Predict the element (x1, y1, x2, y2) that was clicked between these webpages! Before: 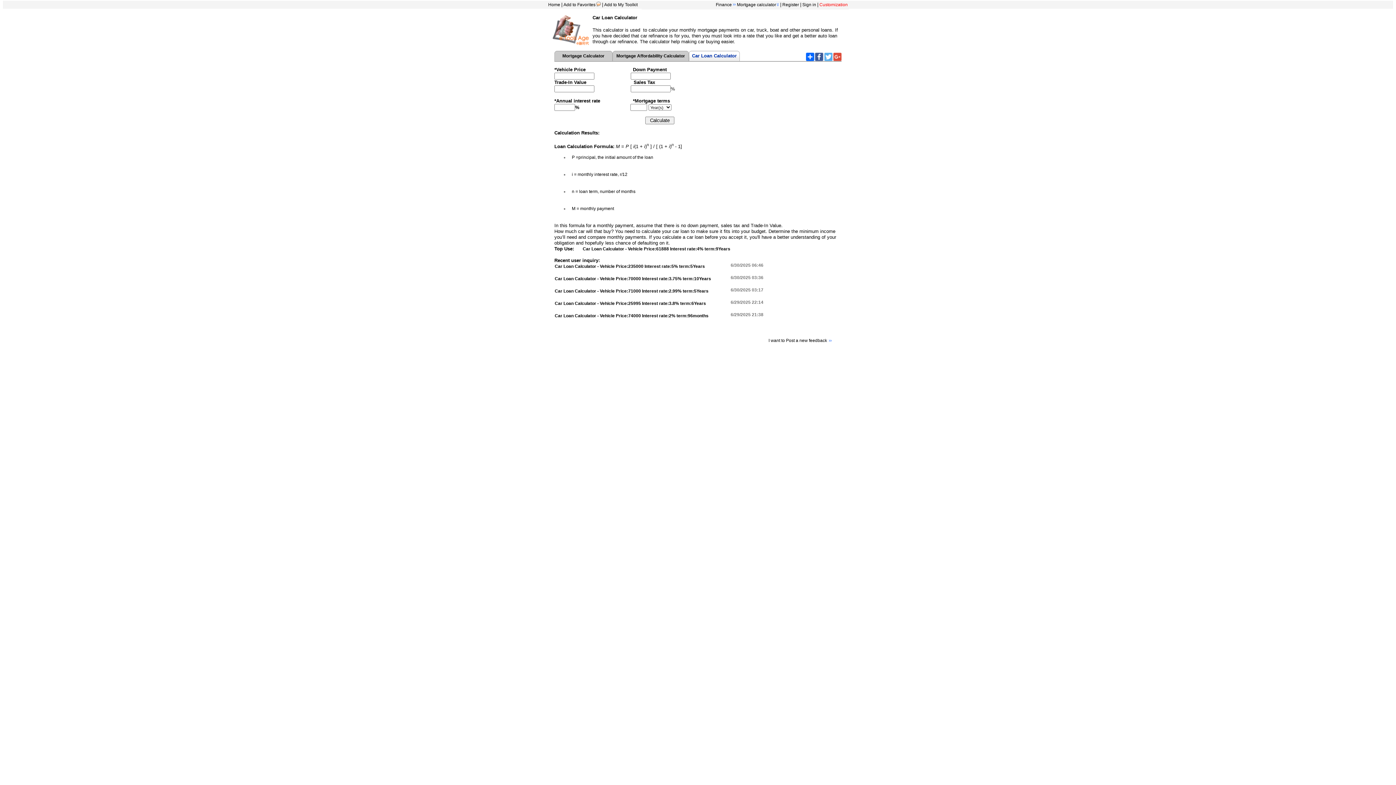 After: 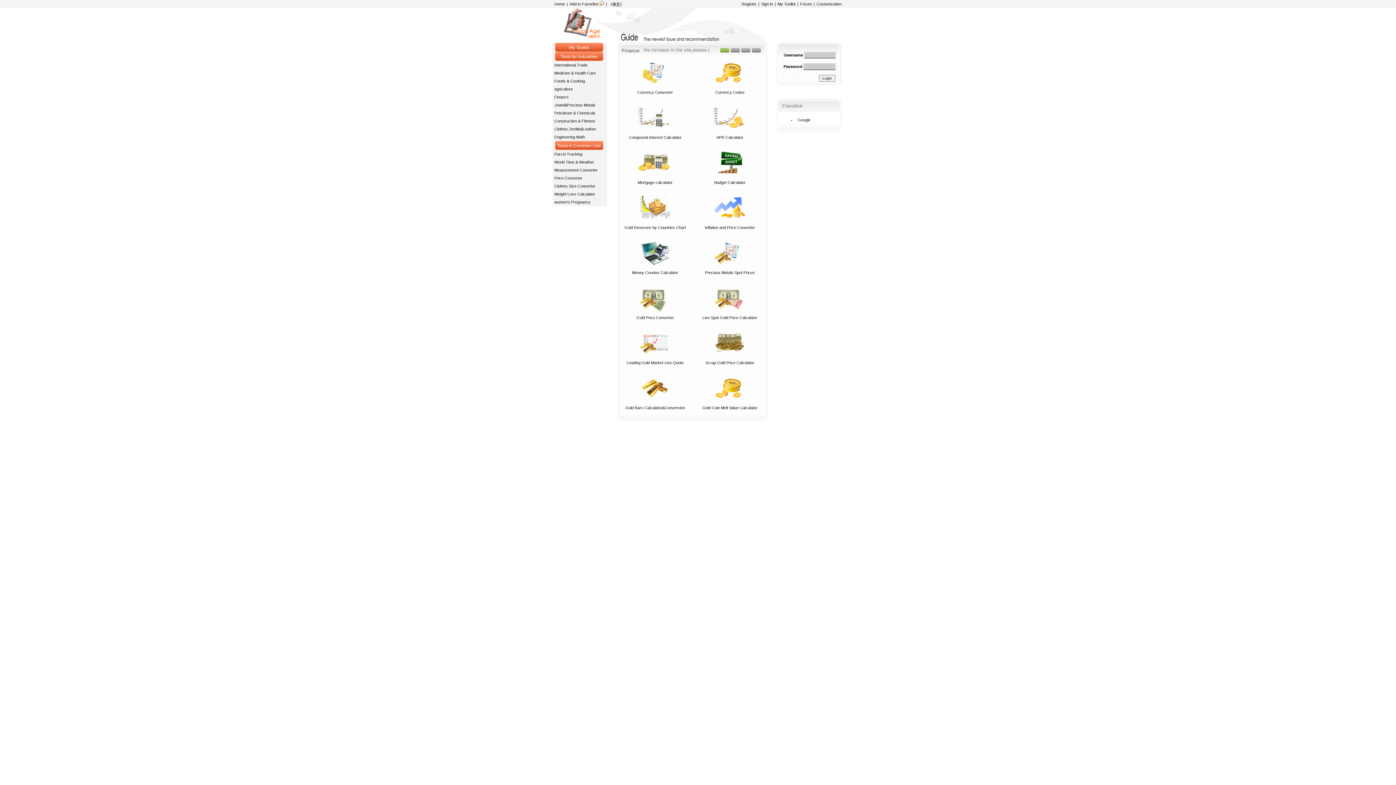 Action: bbox: (714, 2, 733, 7) label: Finance